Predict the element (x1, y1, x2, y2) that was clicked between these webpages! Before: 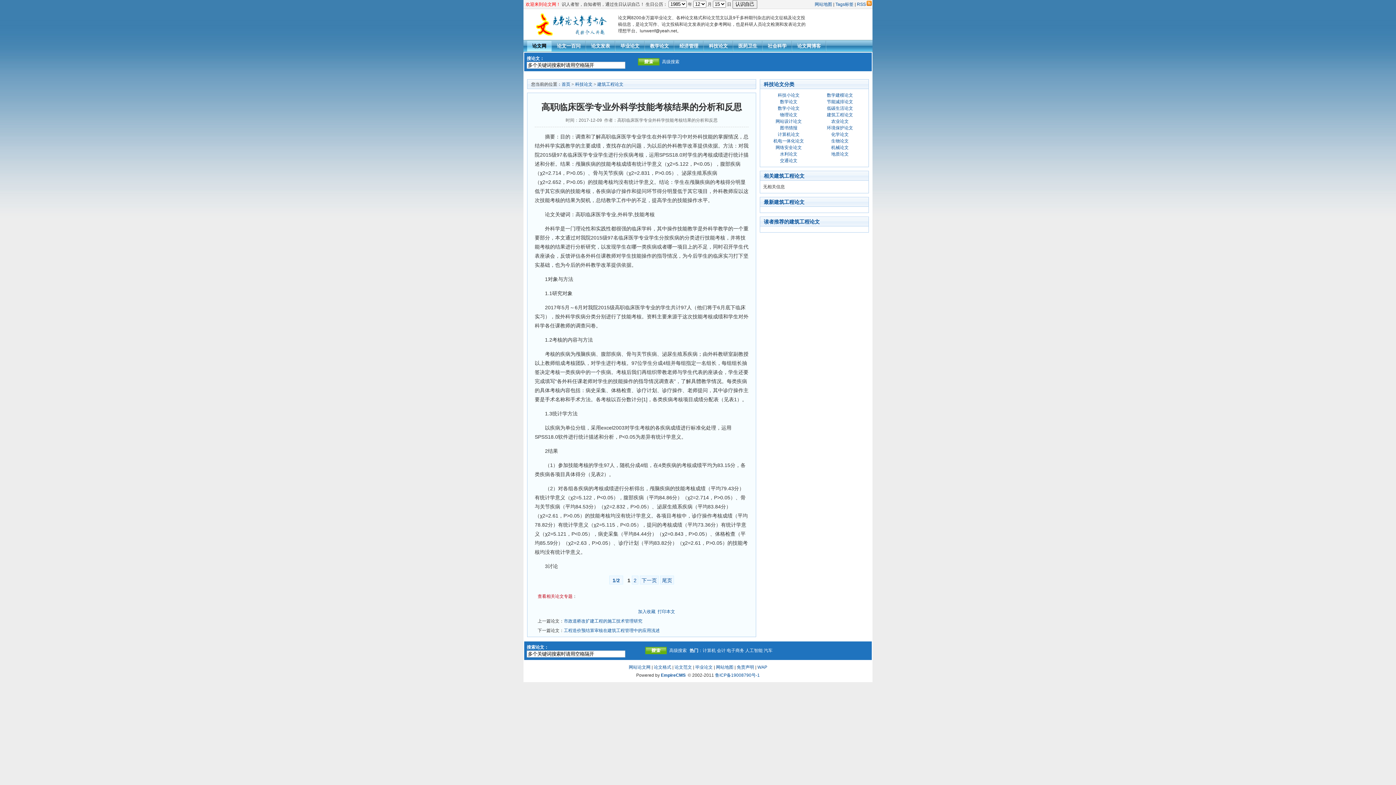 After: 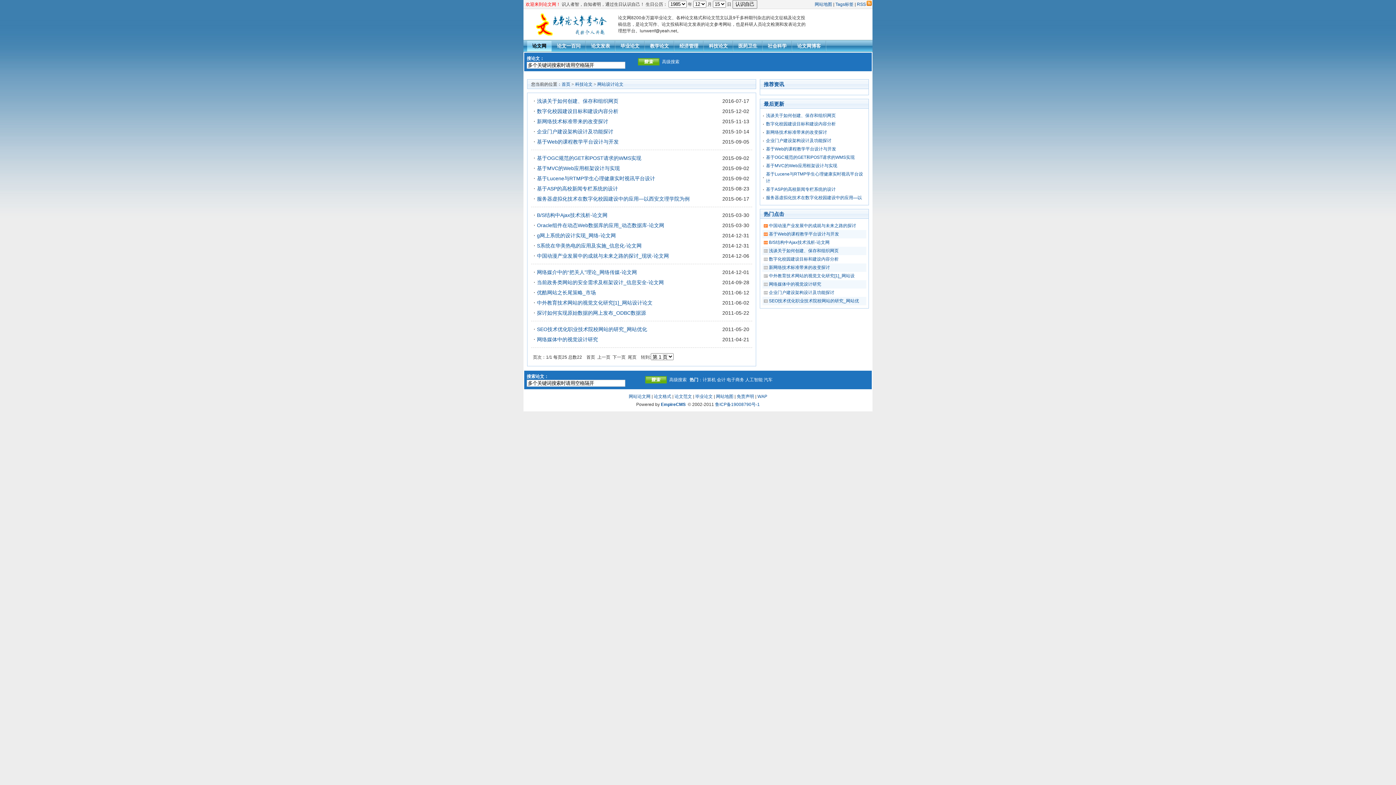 Action: bbox: (775, 118, 802, 124) label: 网站设计论文